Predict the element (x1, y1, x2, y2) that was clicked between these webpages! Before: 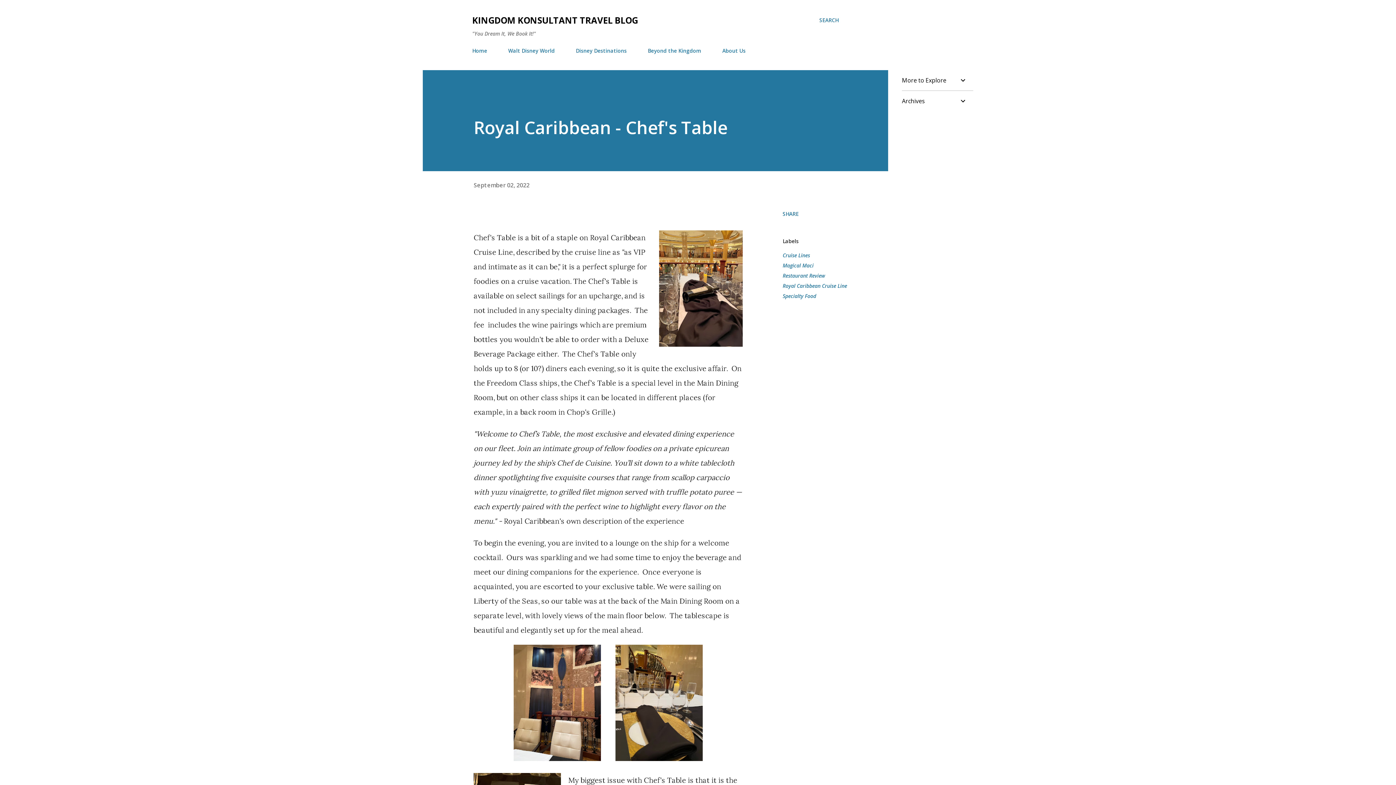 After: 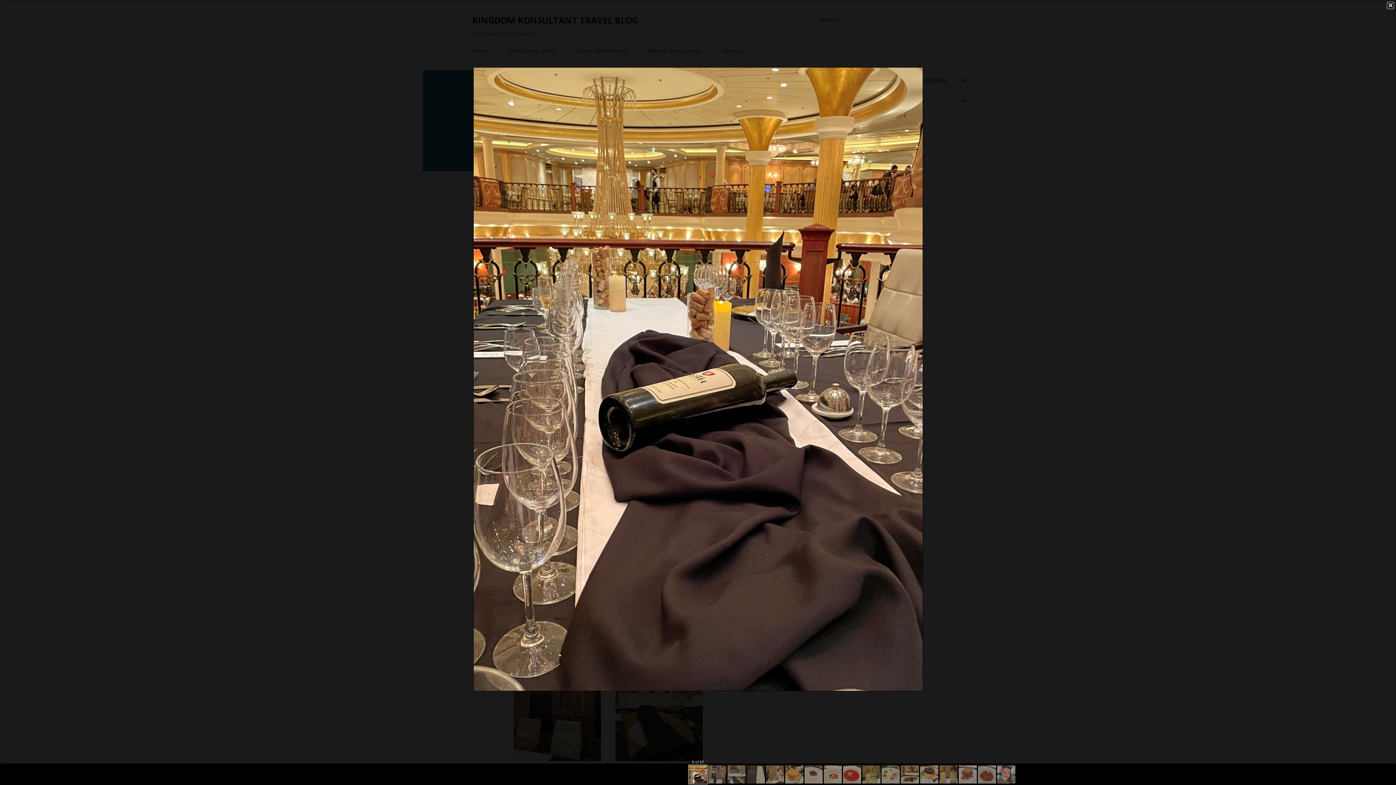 Action: bbox: (659, 230, 742, 351)